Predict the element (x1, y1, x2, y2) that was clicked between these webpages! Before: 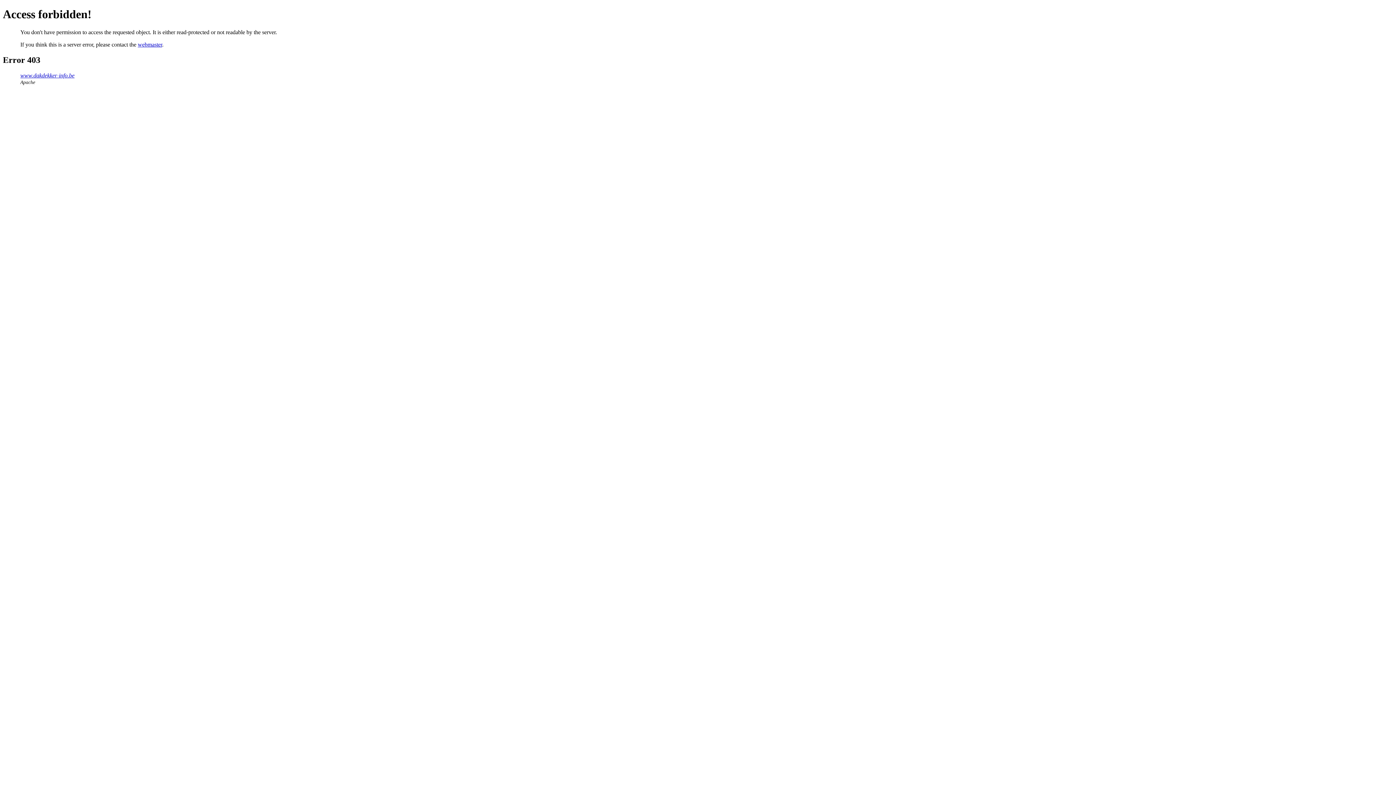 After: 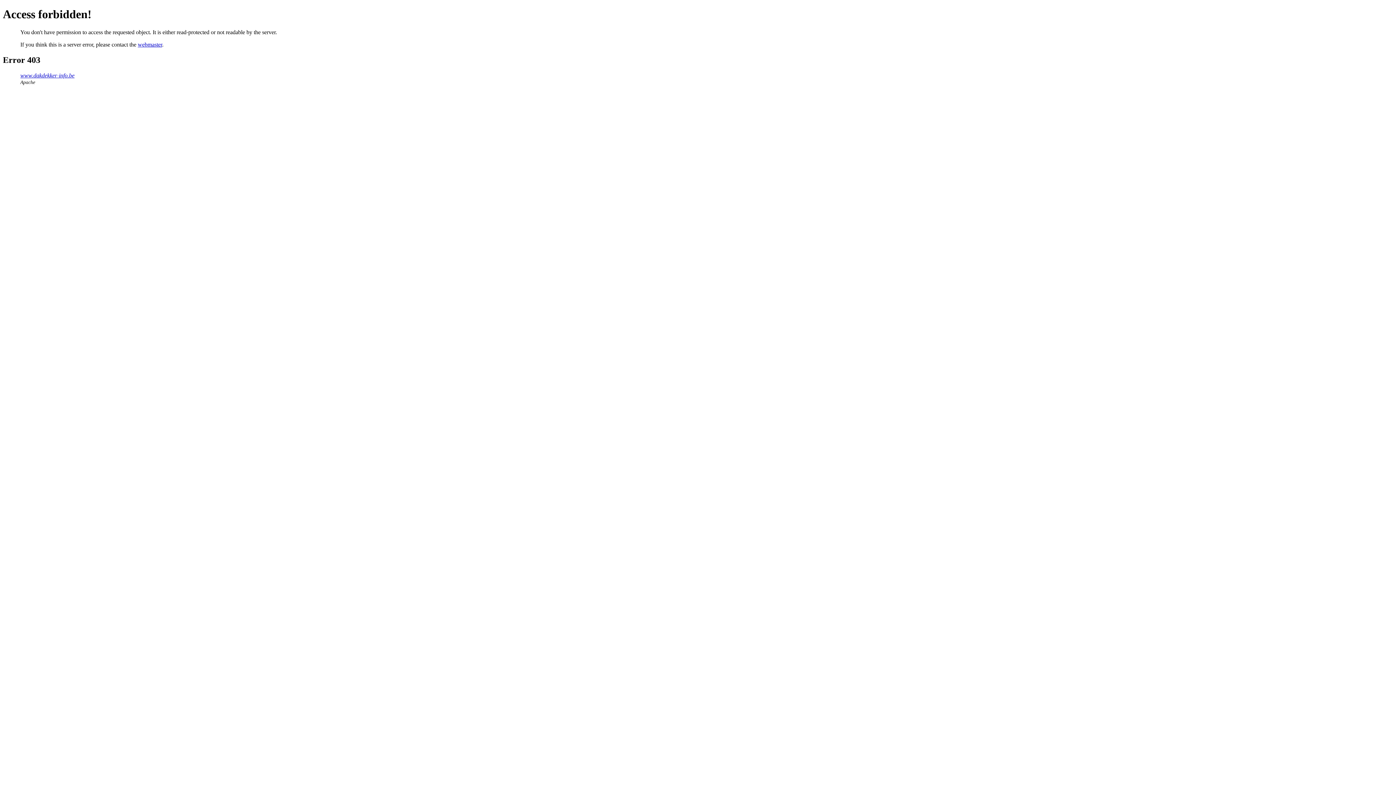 Action: label: webmaster bbox: (137, 41, 162, 47)